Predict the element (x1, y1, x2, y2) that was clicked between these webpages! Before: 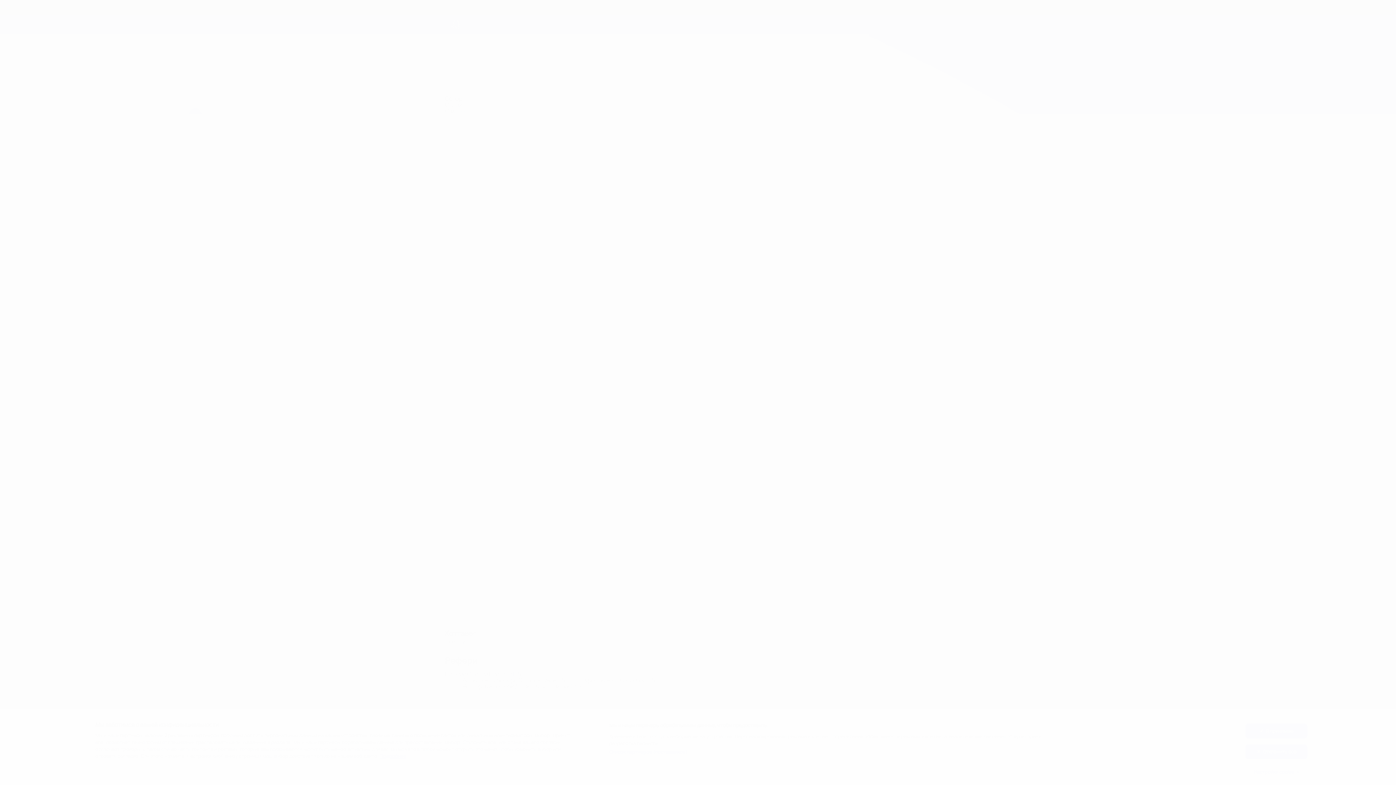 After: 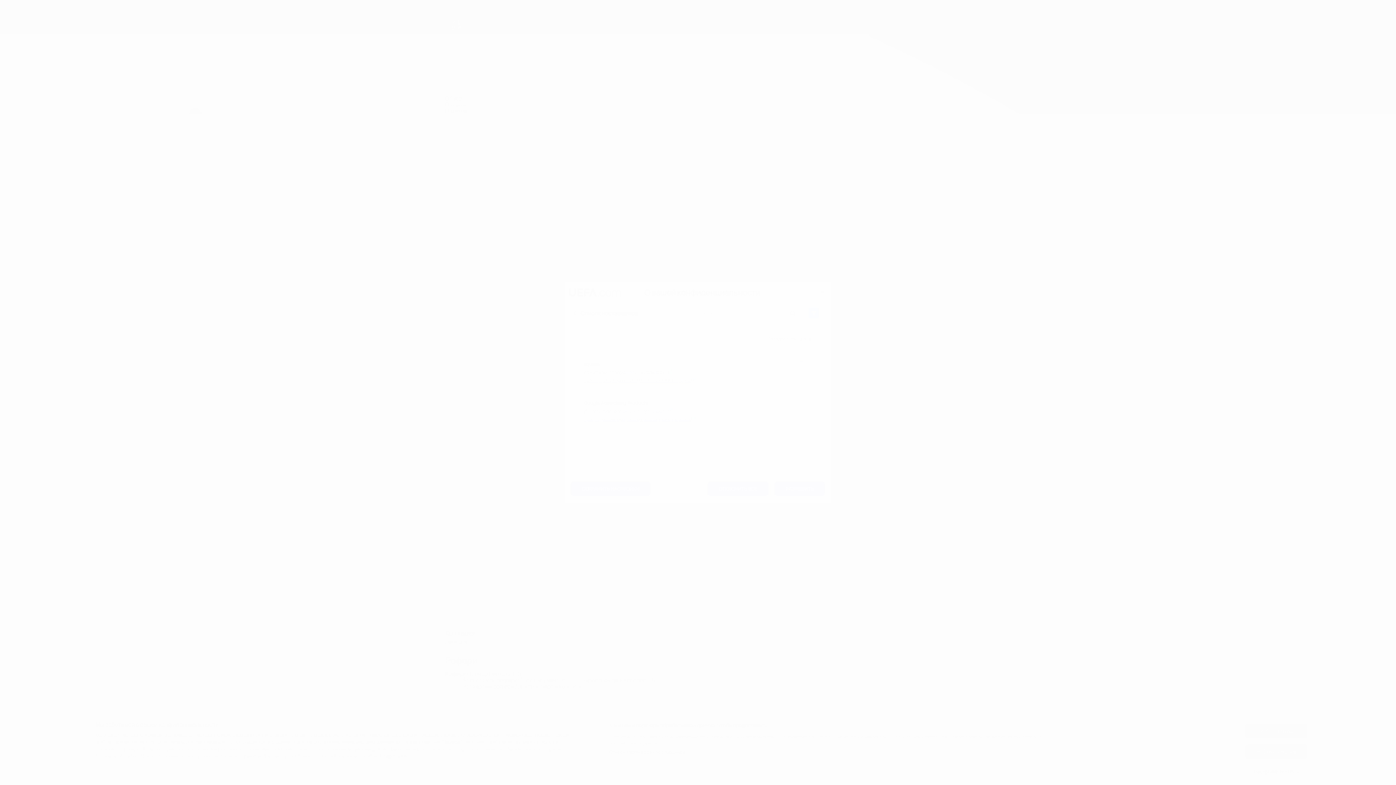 Action: label: Список партнеров (поставщиков) bbox: (609, 749, 687, 755)